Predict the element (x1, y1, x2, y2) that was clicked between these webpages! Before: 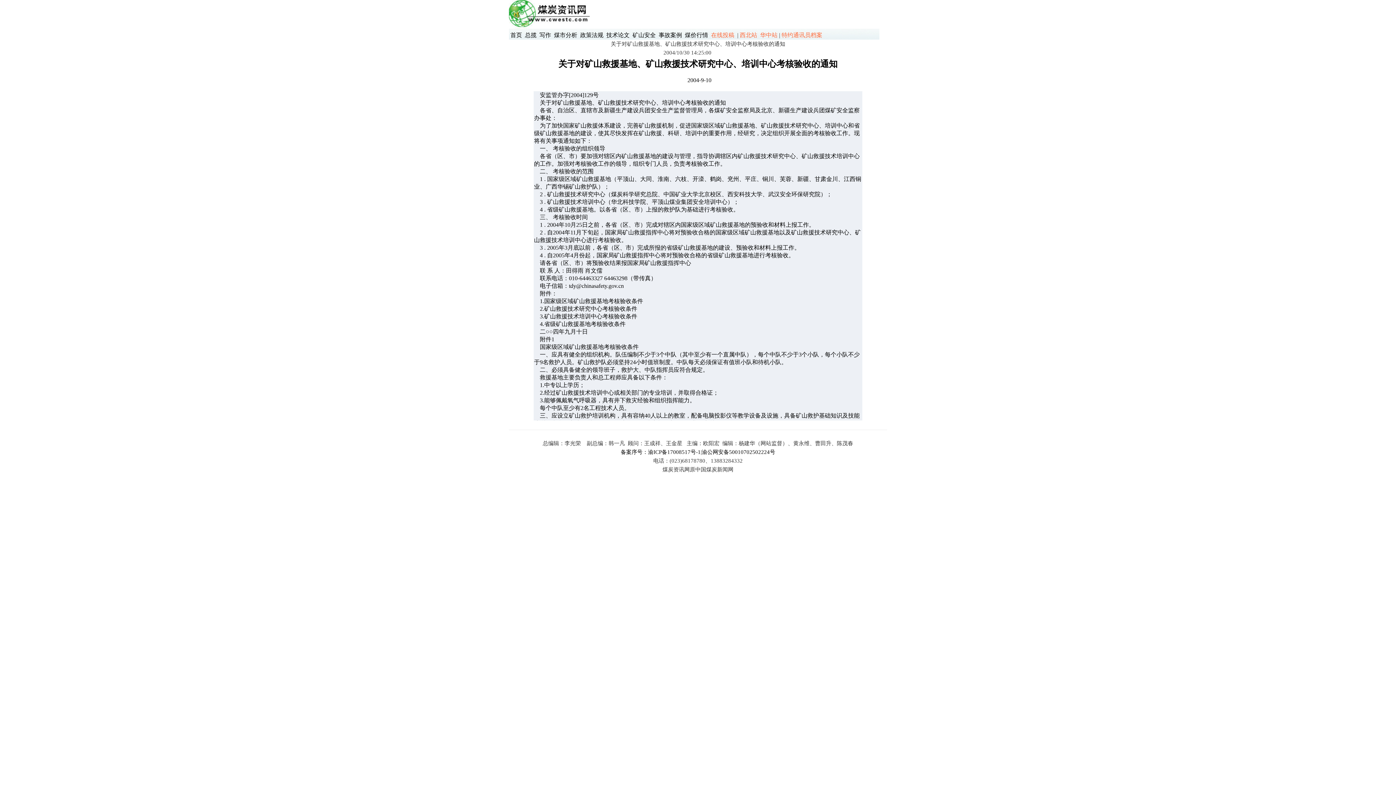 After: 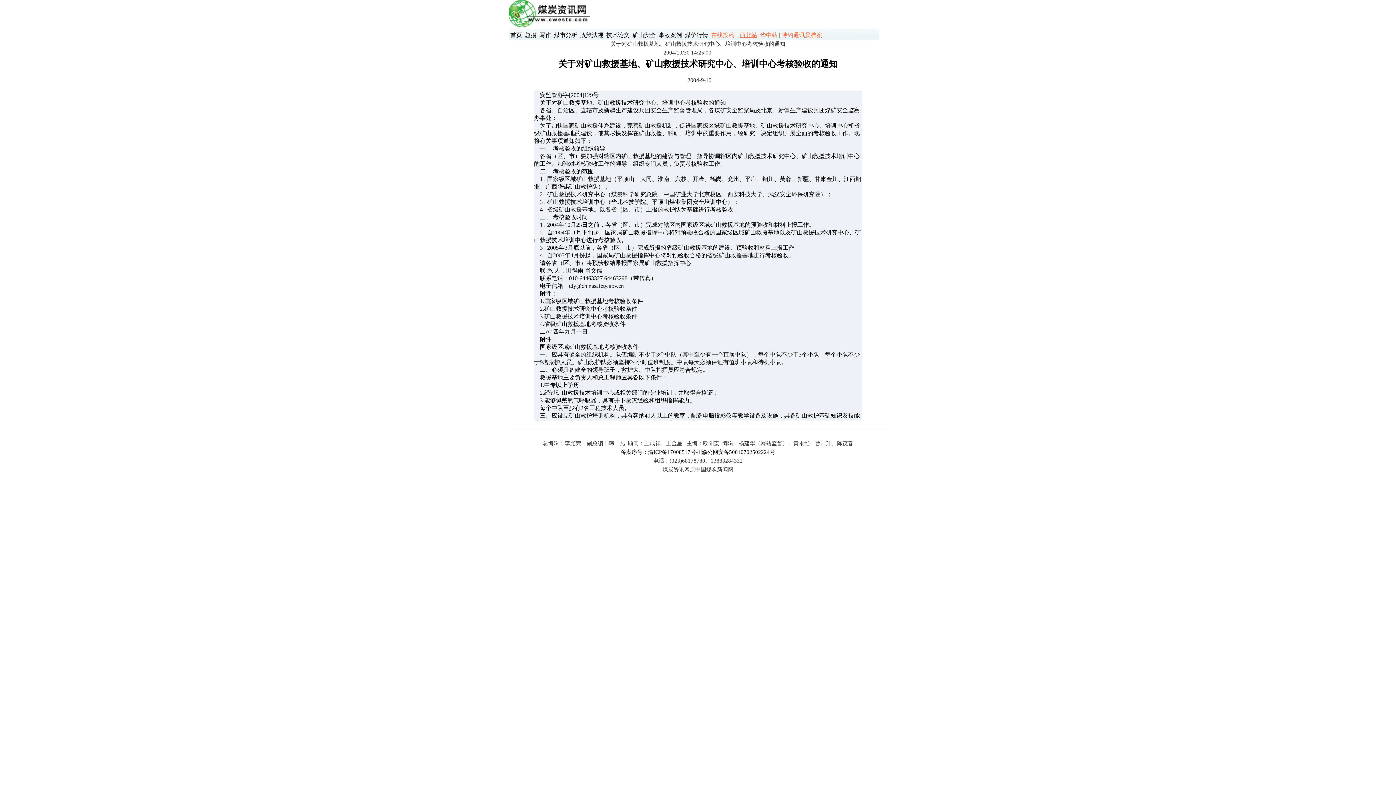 Action: label: 西北站 bbox: (740, 32, 757, 38)